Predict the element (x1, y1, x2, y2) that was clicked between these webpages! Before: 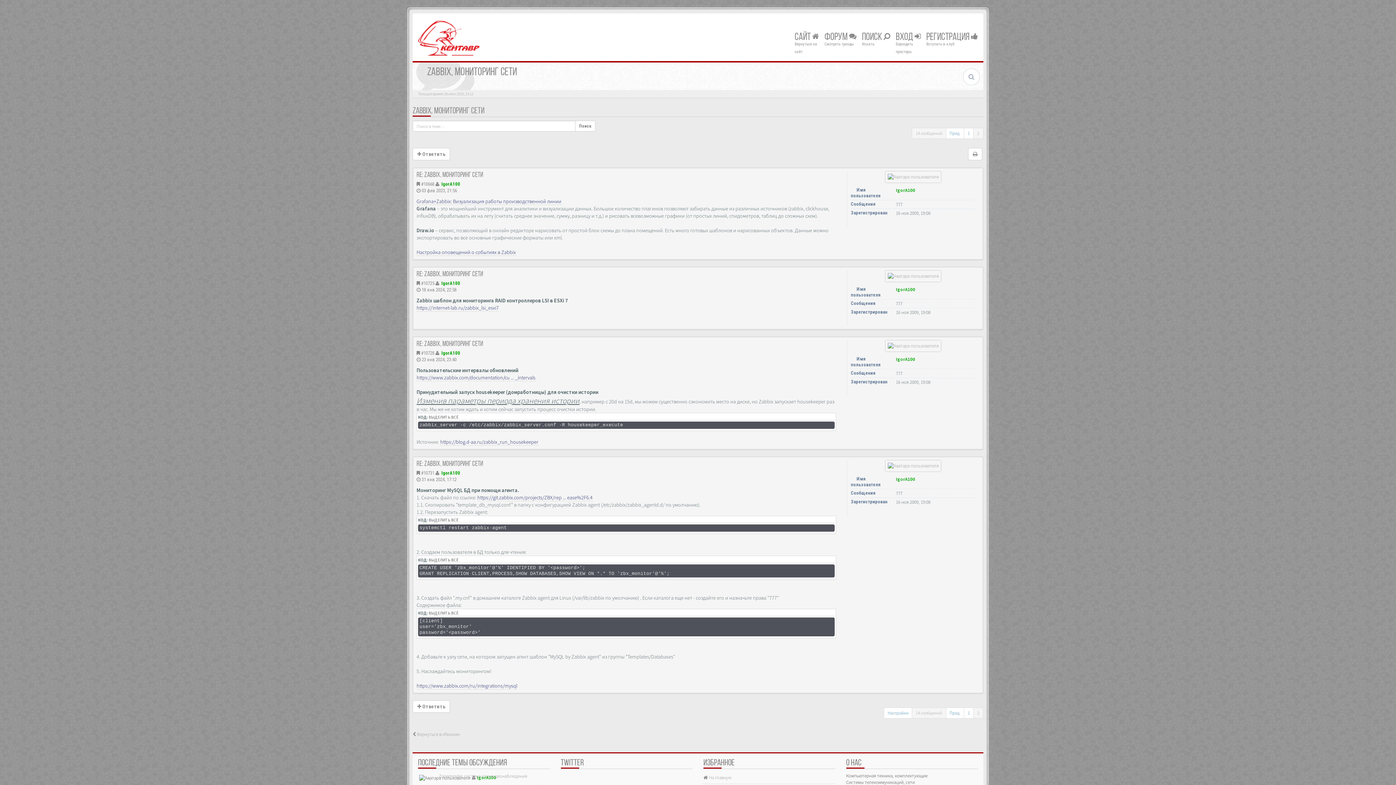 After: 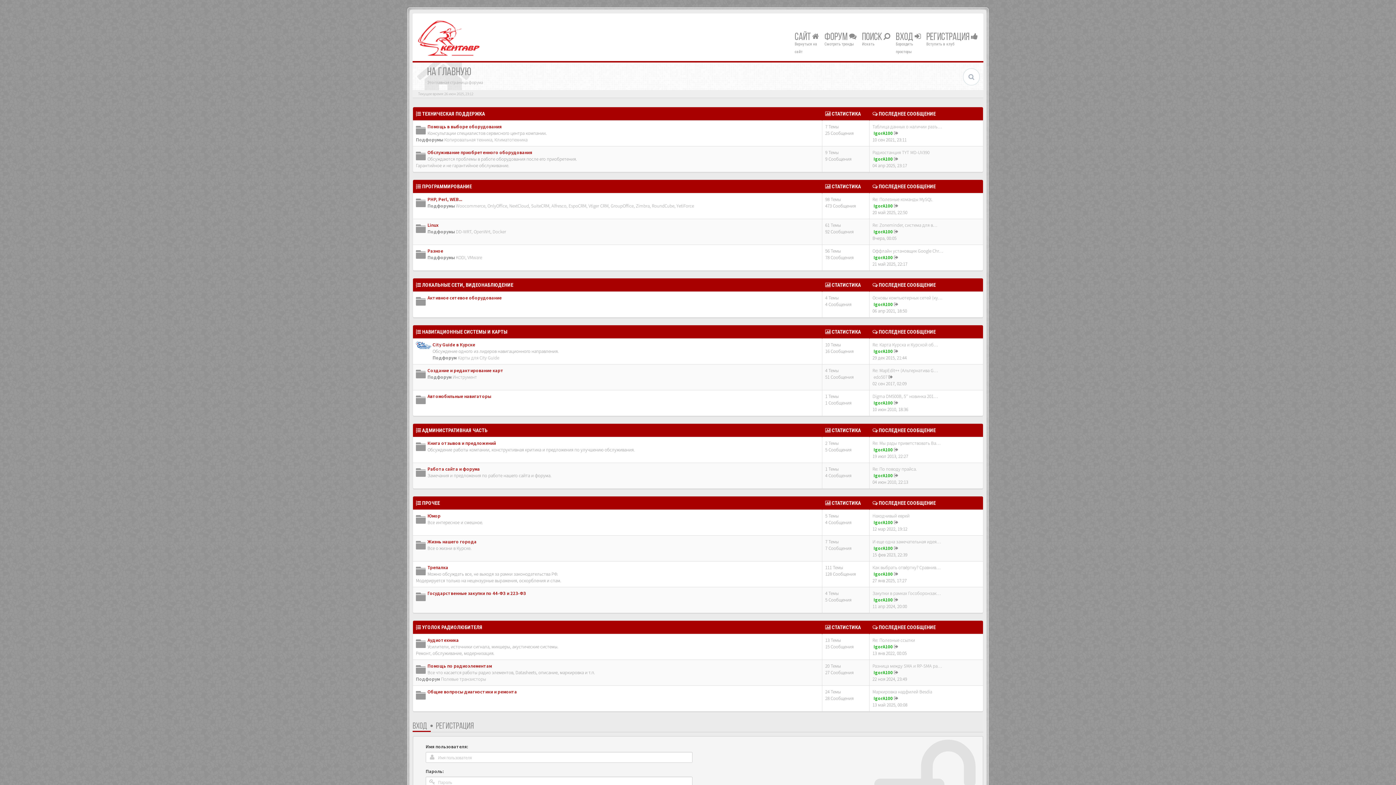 Action: bbox: (418, 20, 479, 55)